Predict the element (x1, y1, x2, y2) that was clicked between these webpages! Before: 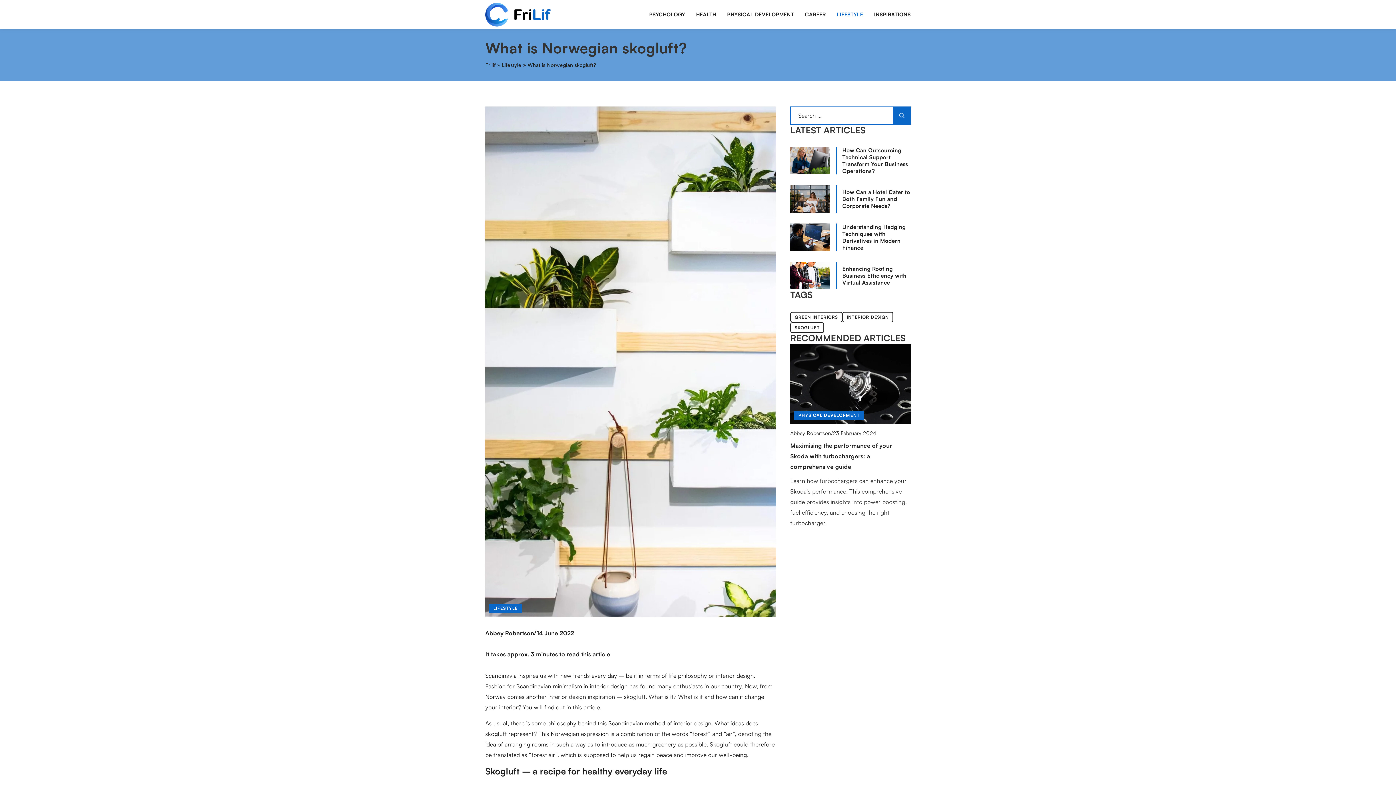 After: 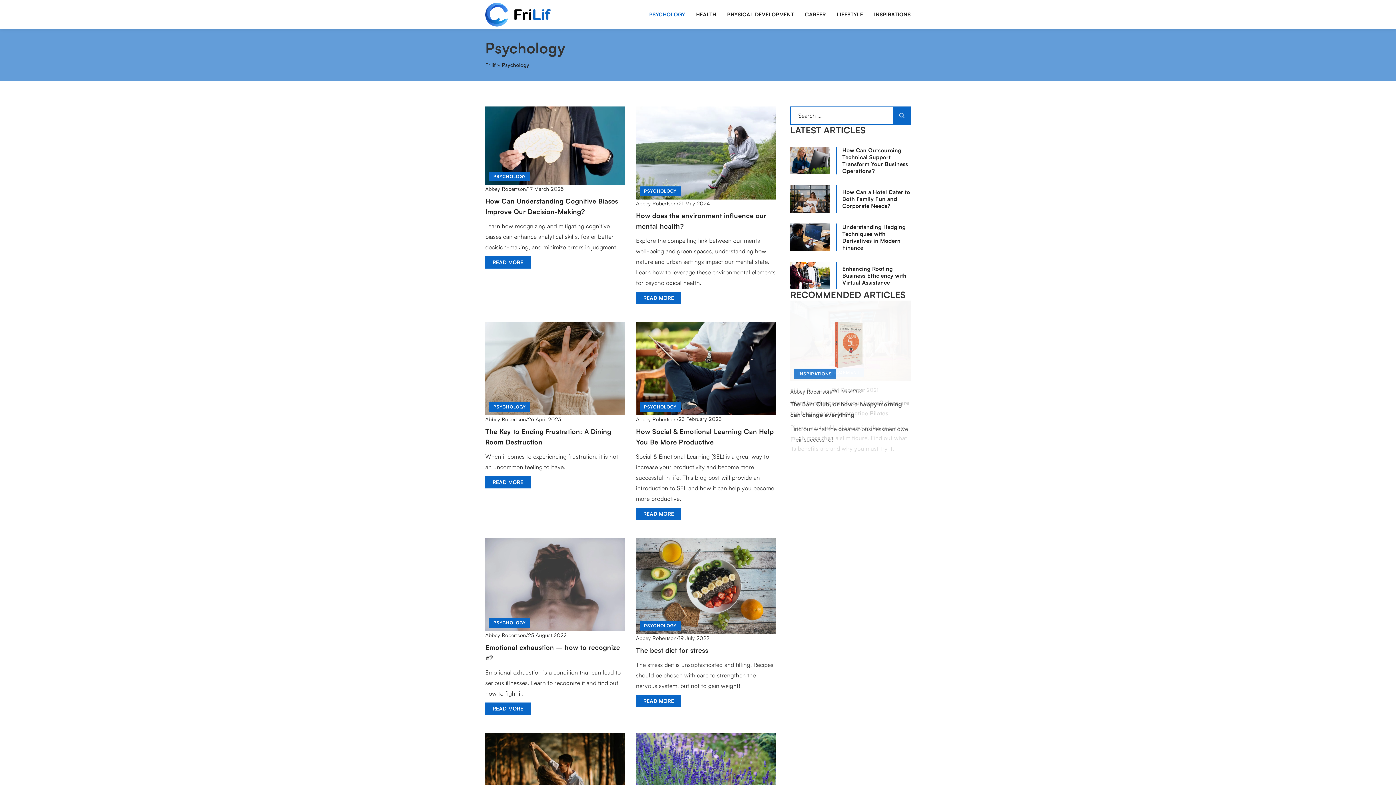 Action: label: PSYCHOLOGY bbox: (649, 9, 685, 20)